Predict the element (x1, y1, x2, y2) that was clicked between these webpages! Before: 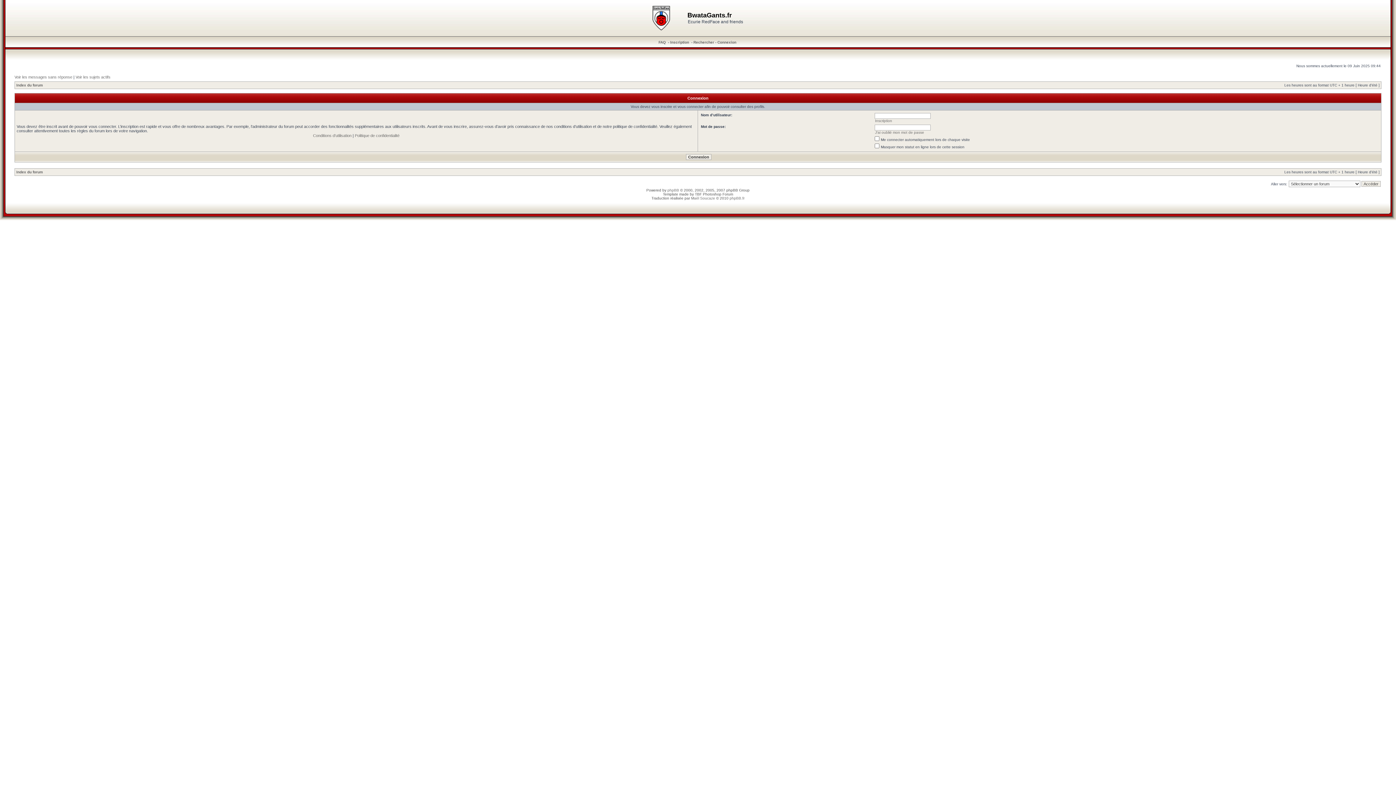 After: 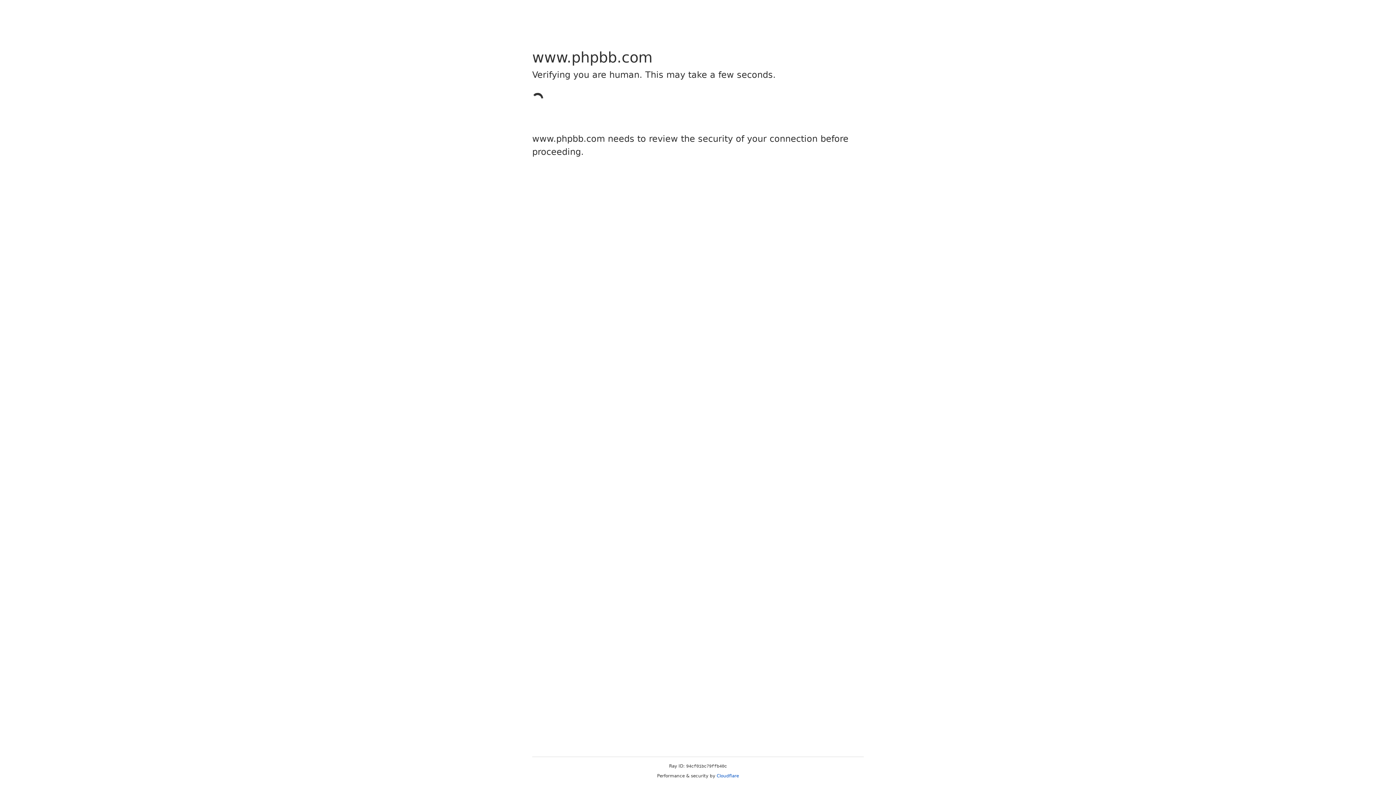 Action: label: phpBB bbox: (667, 188, 679, 192)